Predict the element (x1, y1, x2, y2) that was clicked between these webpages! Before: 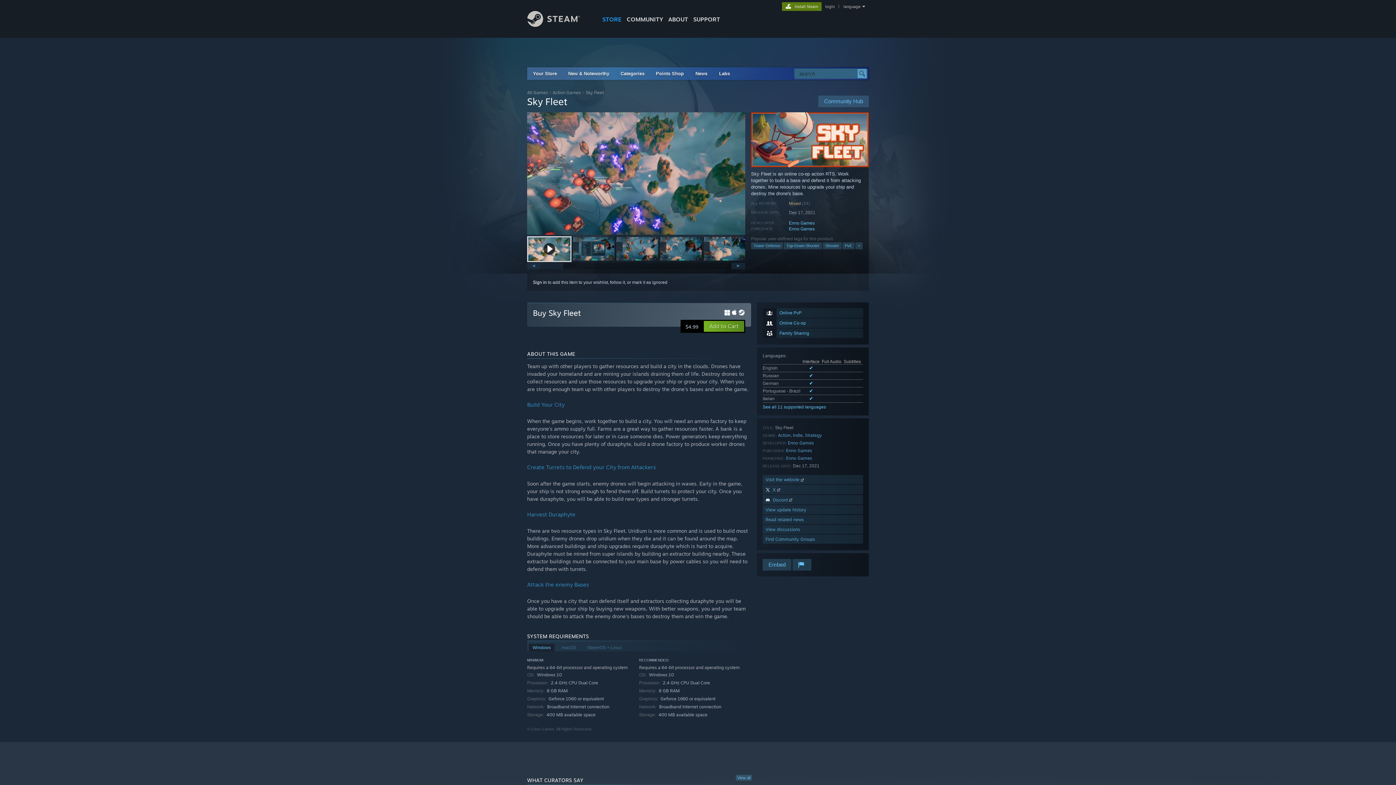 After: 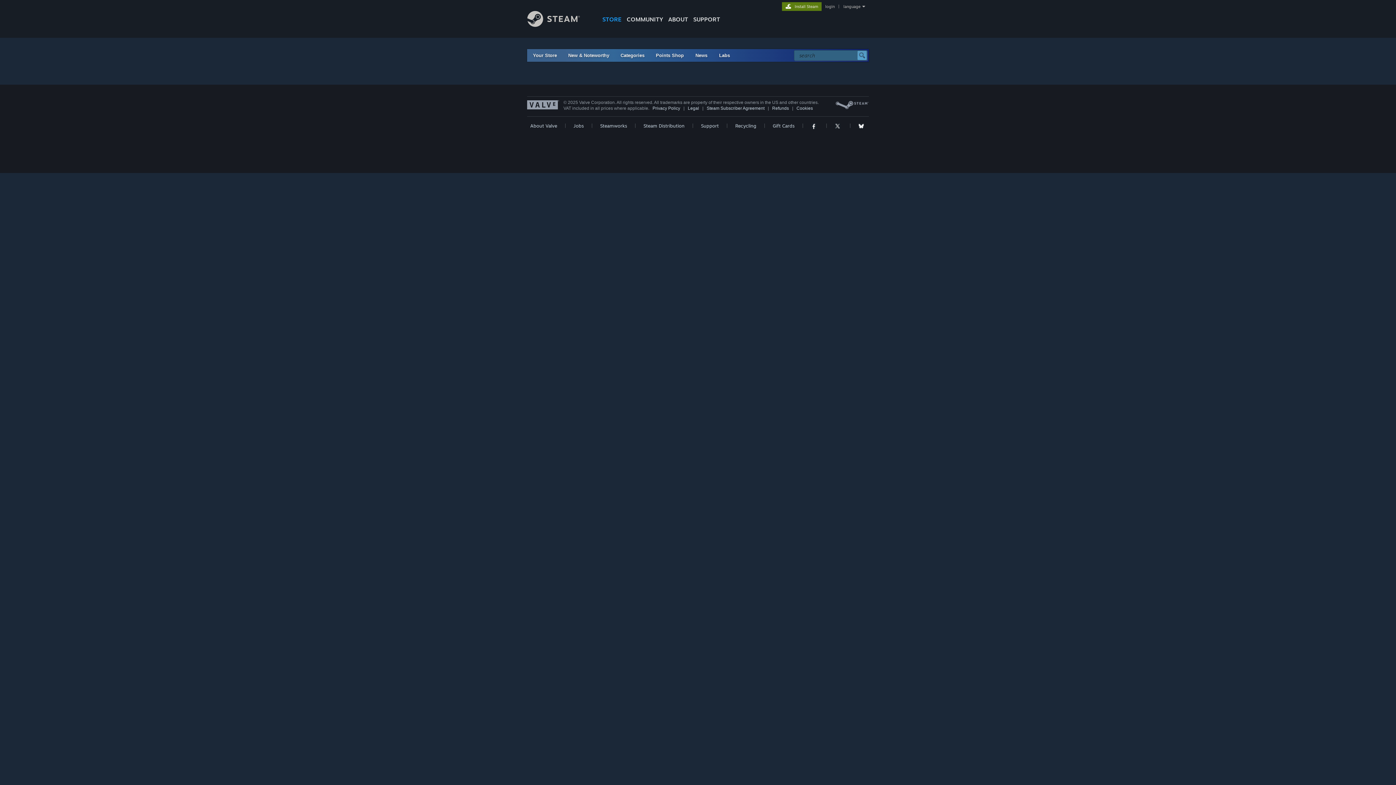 Action: bbox: (703, 320, 744, 332) label: Add to Cart